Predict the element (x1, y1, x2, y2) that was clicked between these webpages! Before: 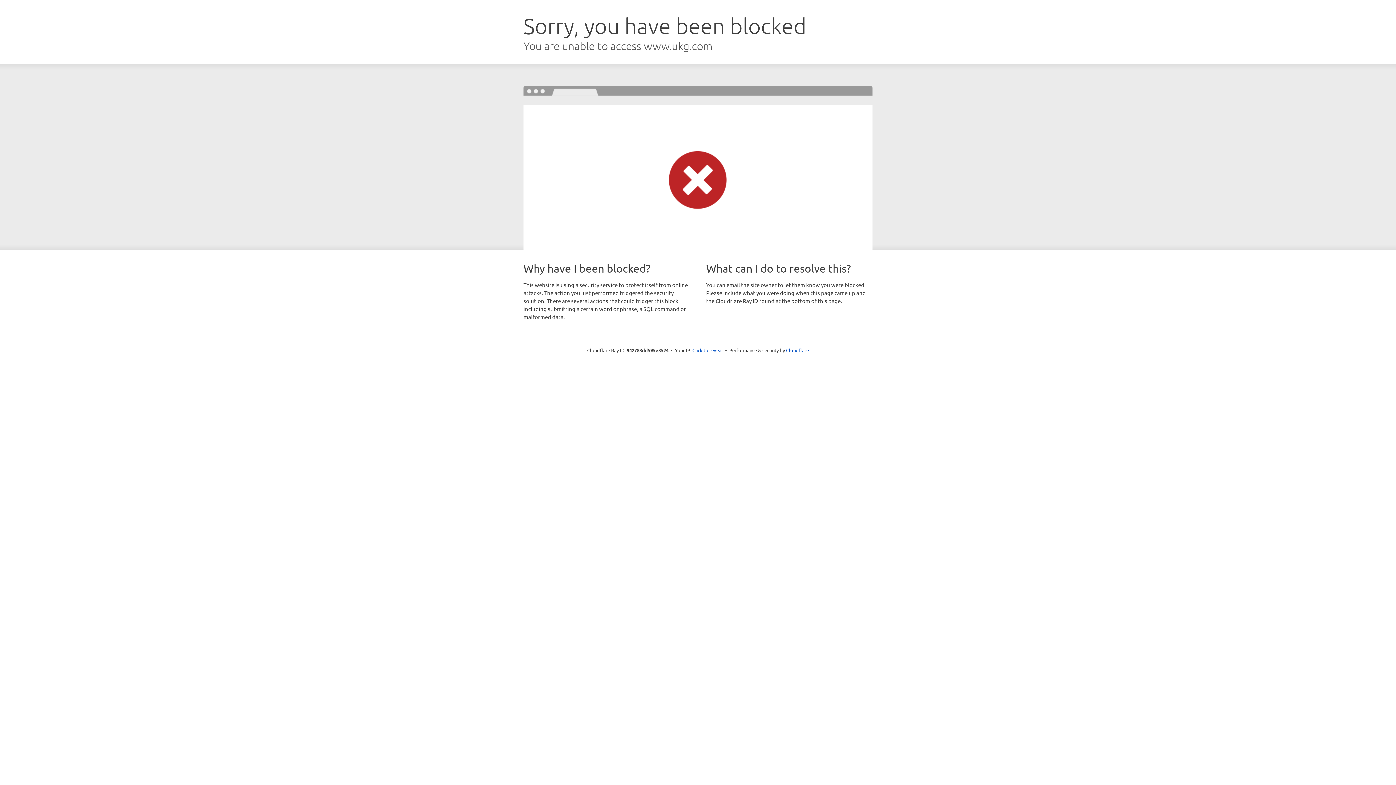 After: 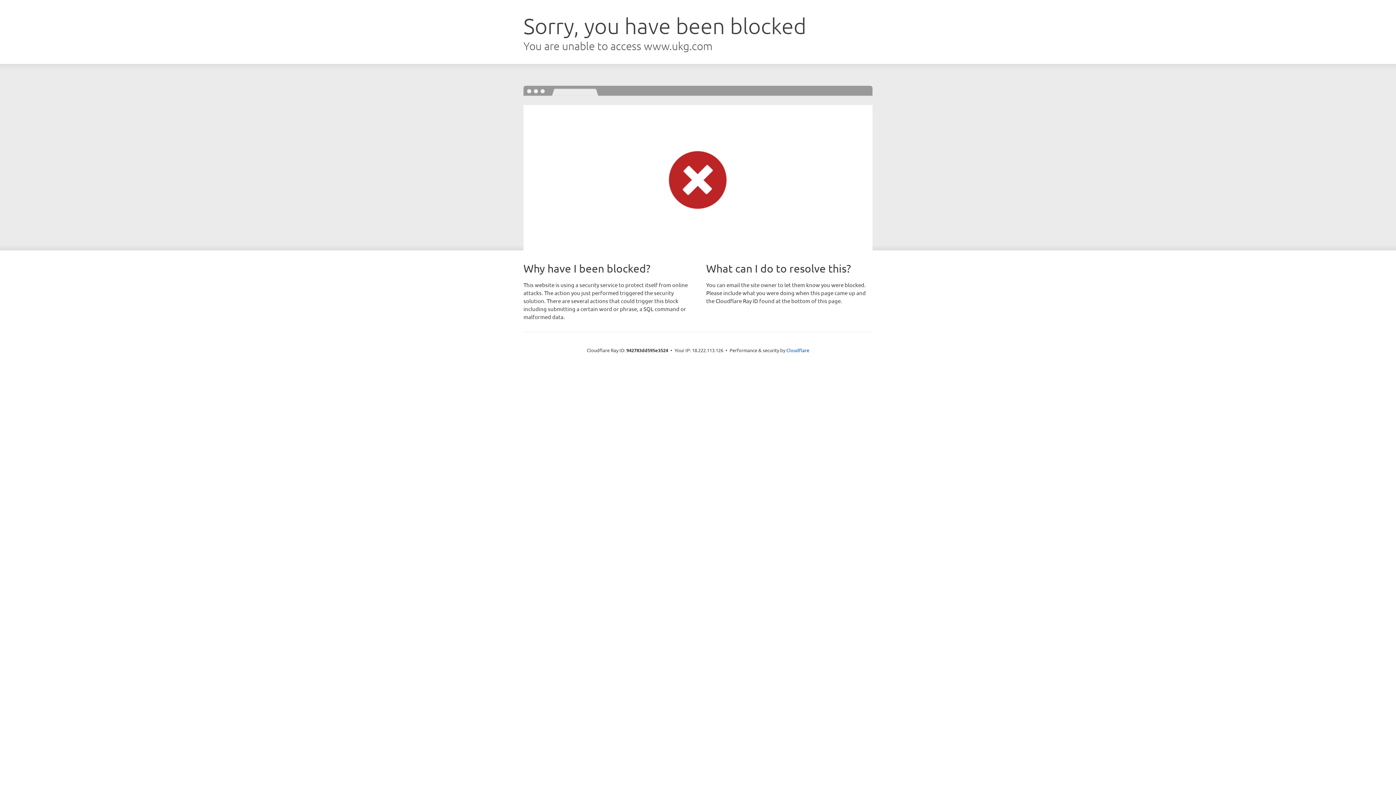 Action: label: Click to reveal bbox: (692, 346, 723, 353)